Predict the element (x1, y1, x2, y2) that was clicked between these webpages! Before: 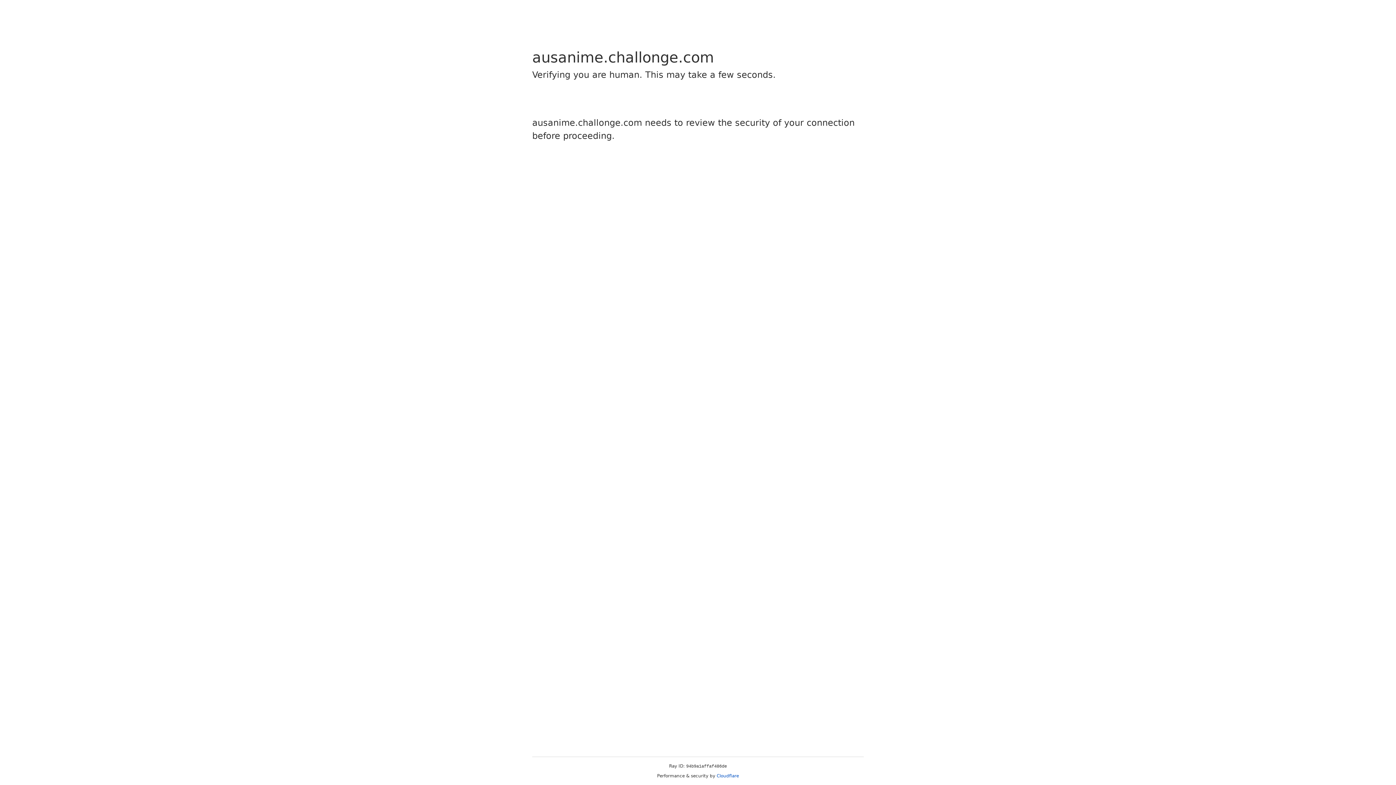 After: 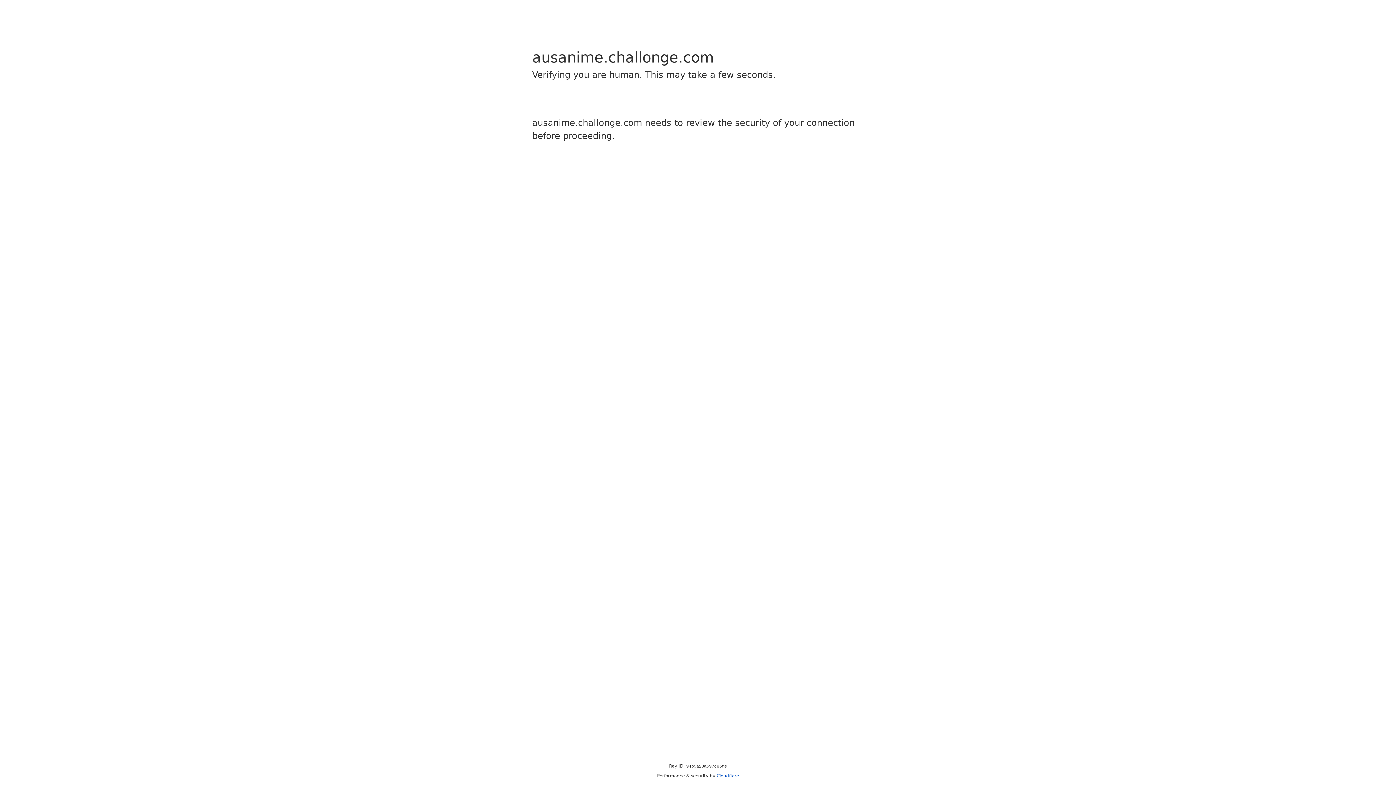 Action: bbox: (716, 773, 739, 778) label: Cloudflare